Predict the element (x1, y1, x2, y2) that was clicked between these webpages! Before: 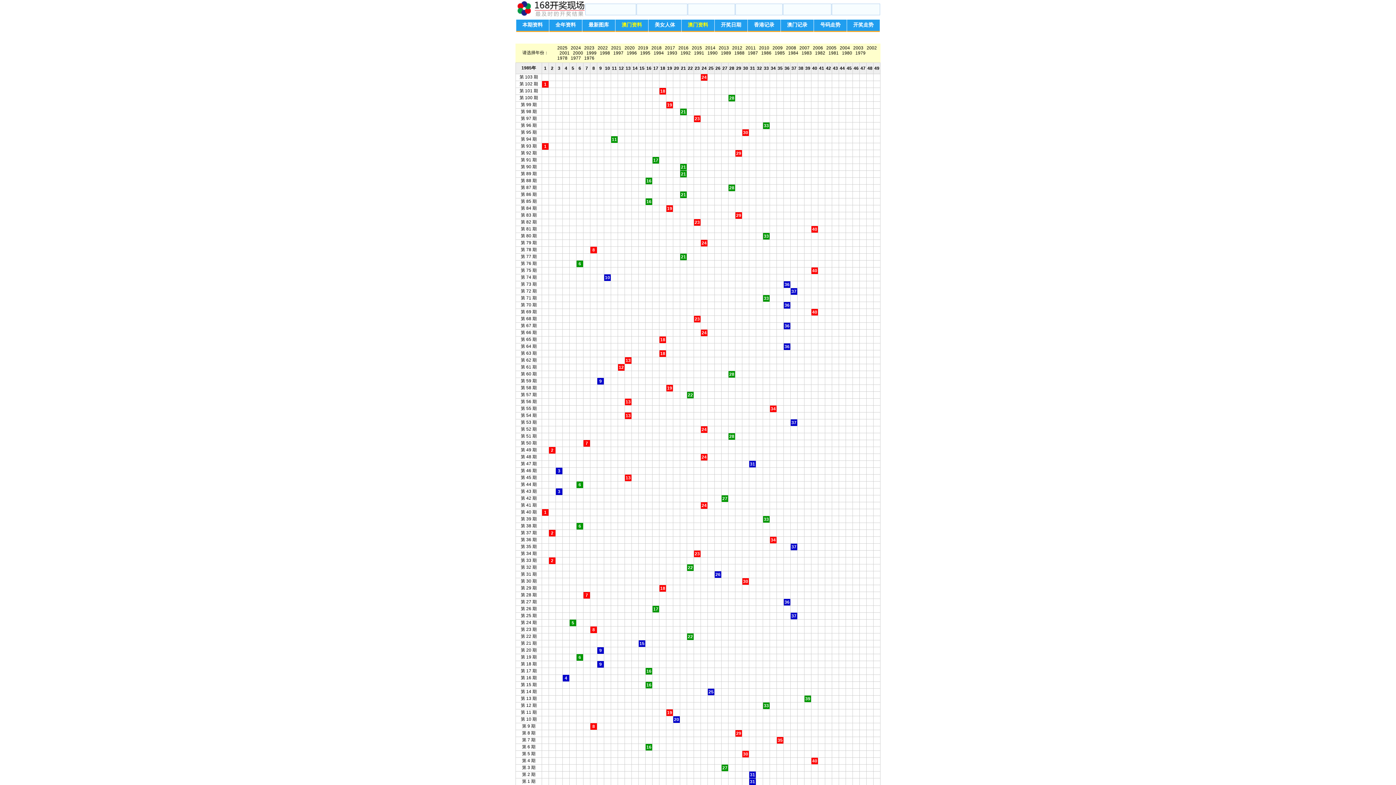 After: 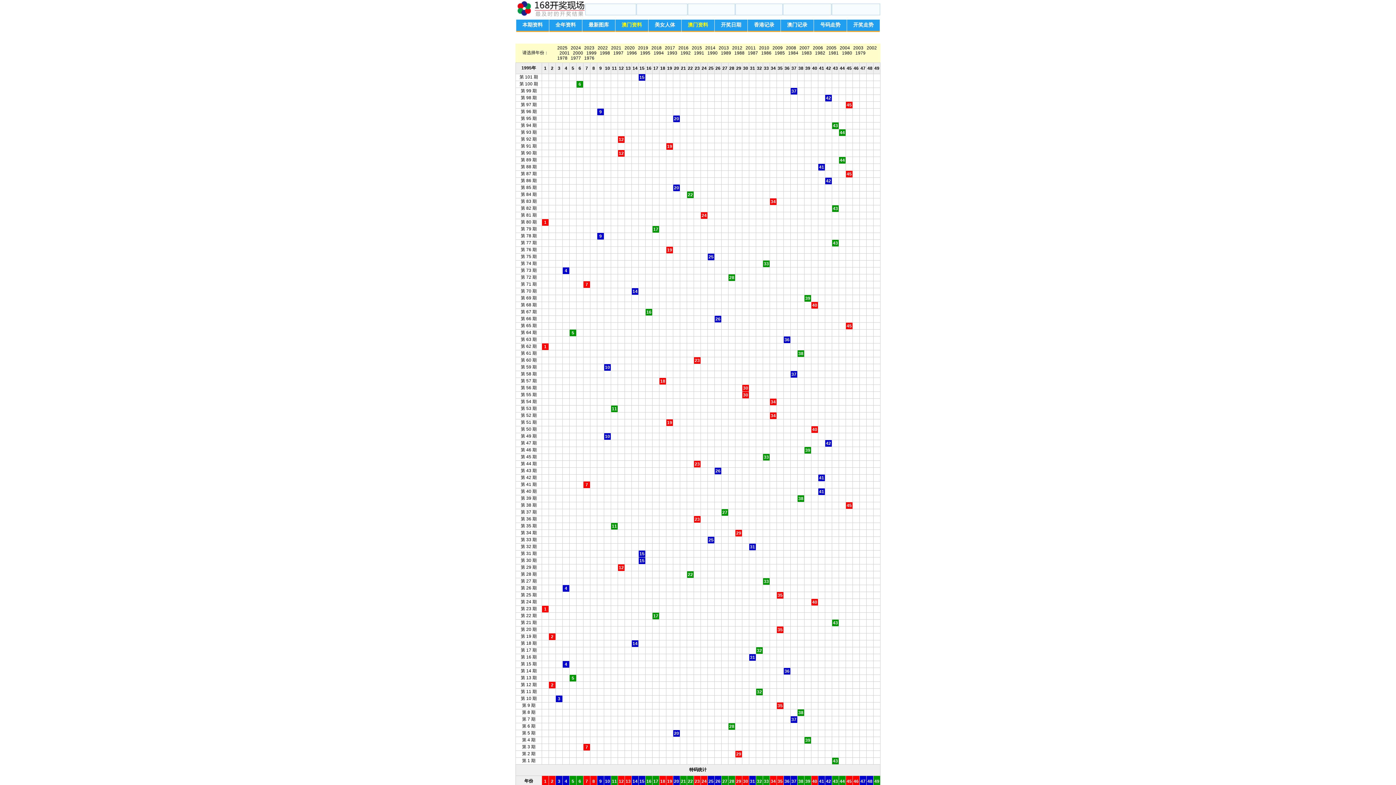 Action: label: 1995 bbox: (640, 50, 650, 55)